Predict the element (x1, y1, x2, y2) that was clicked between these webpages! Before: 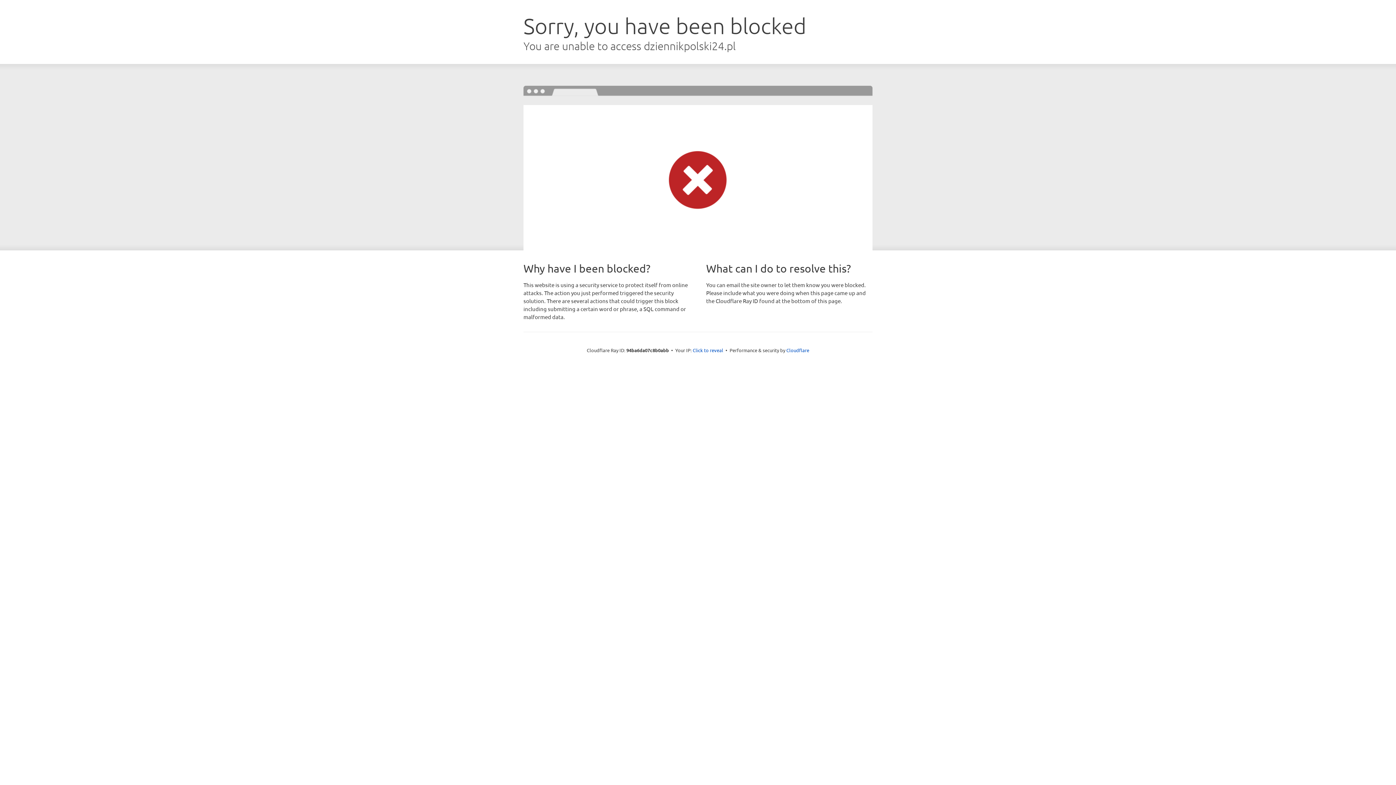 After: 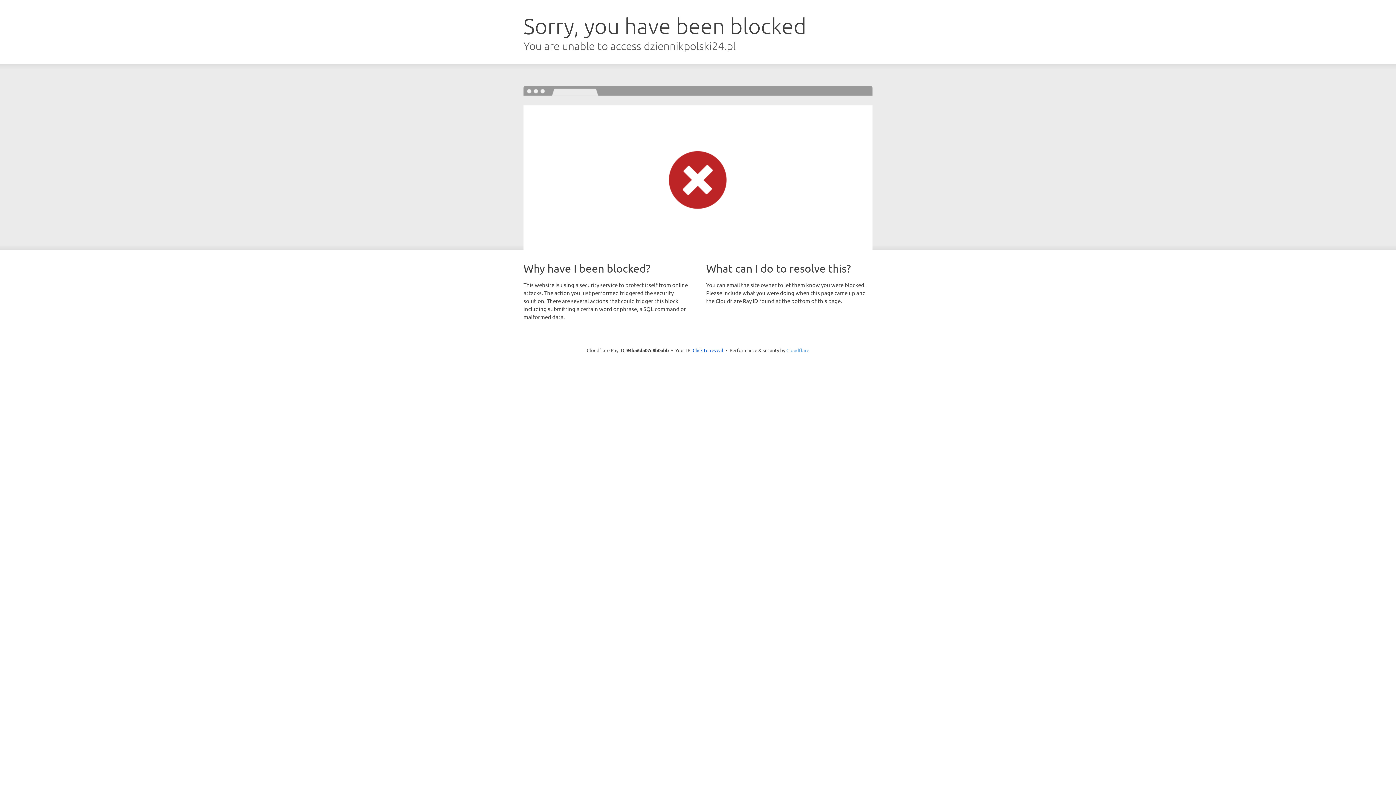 Action: label: Cloudflare bbox: (786, 347, 809, 353)